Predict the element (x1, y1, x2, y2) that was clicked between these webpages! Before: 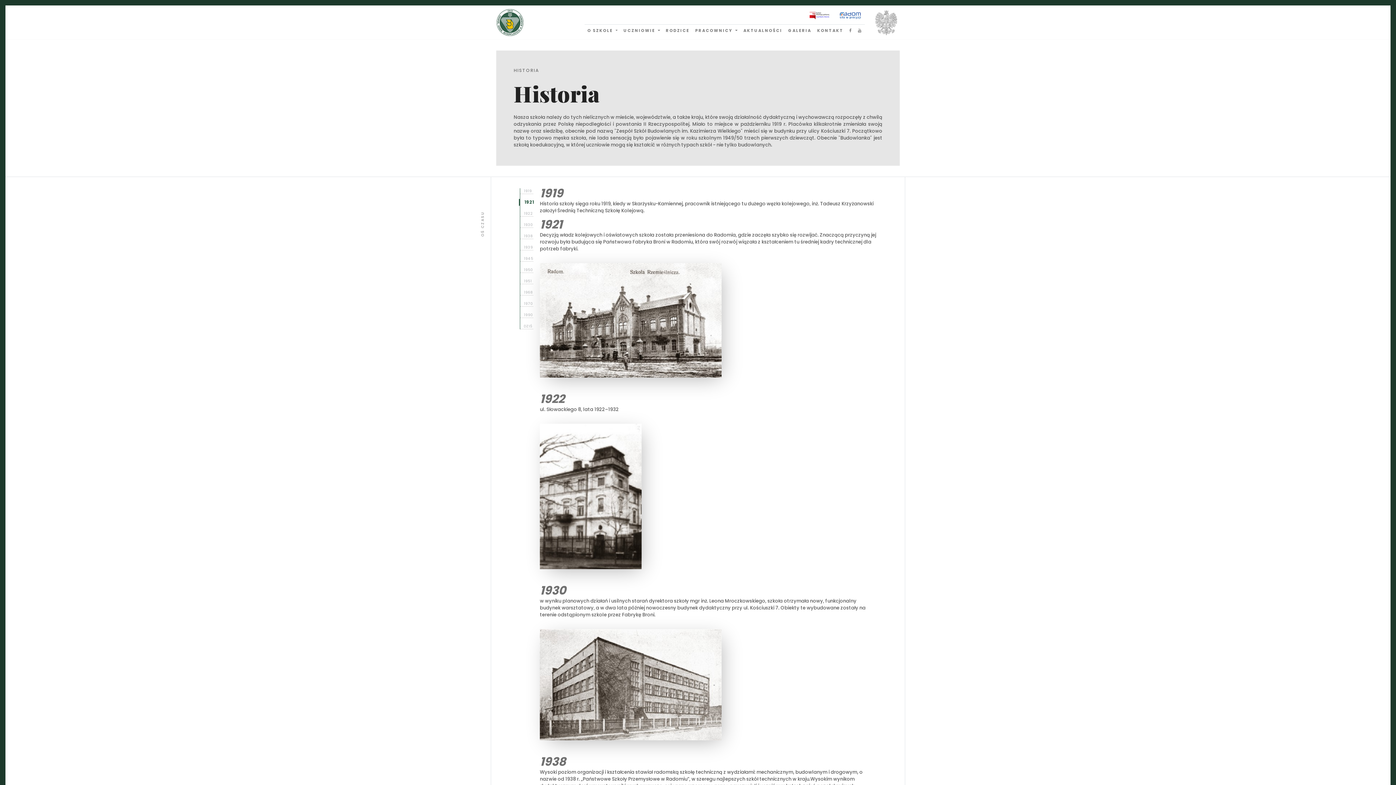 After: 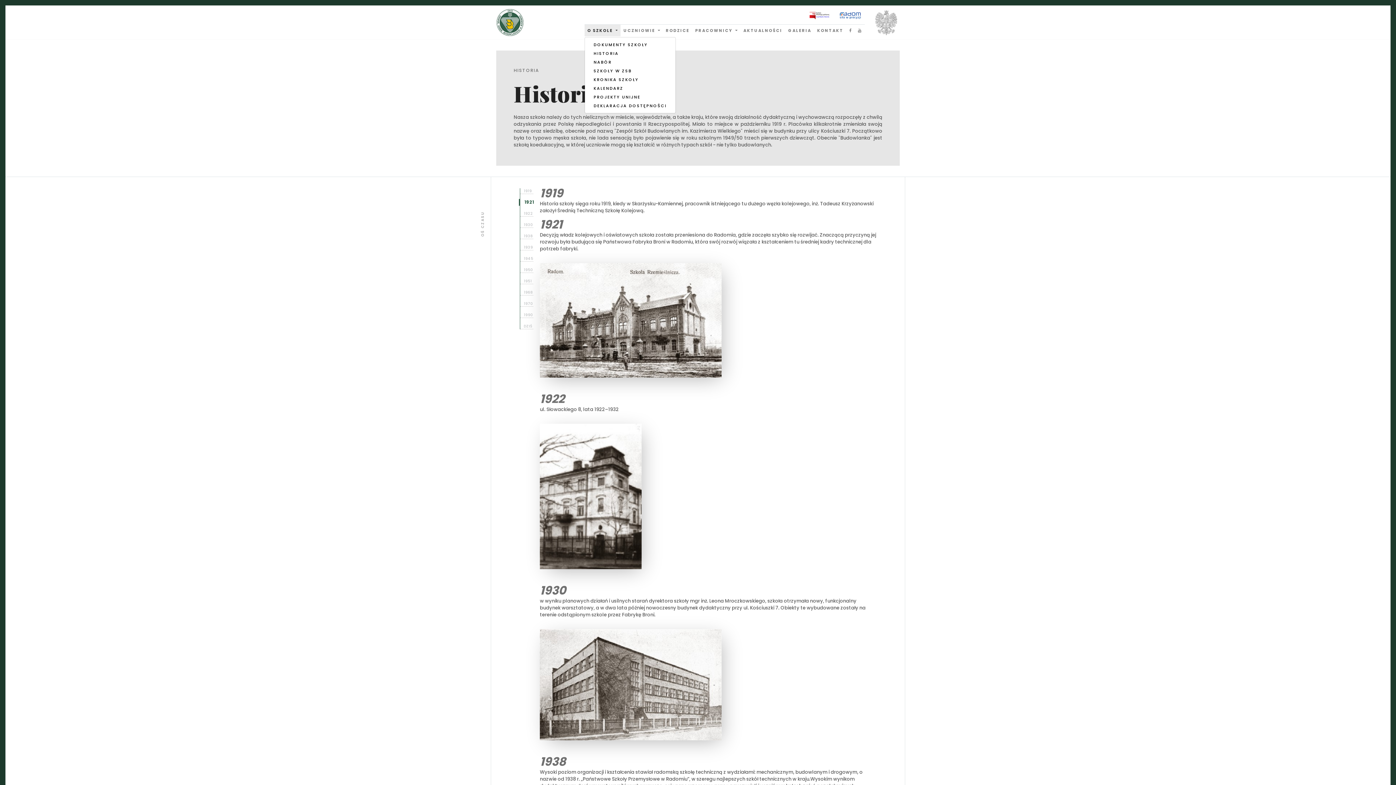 Action: bbox: (584, 24, 620, 36) label: O SZKOLE 